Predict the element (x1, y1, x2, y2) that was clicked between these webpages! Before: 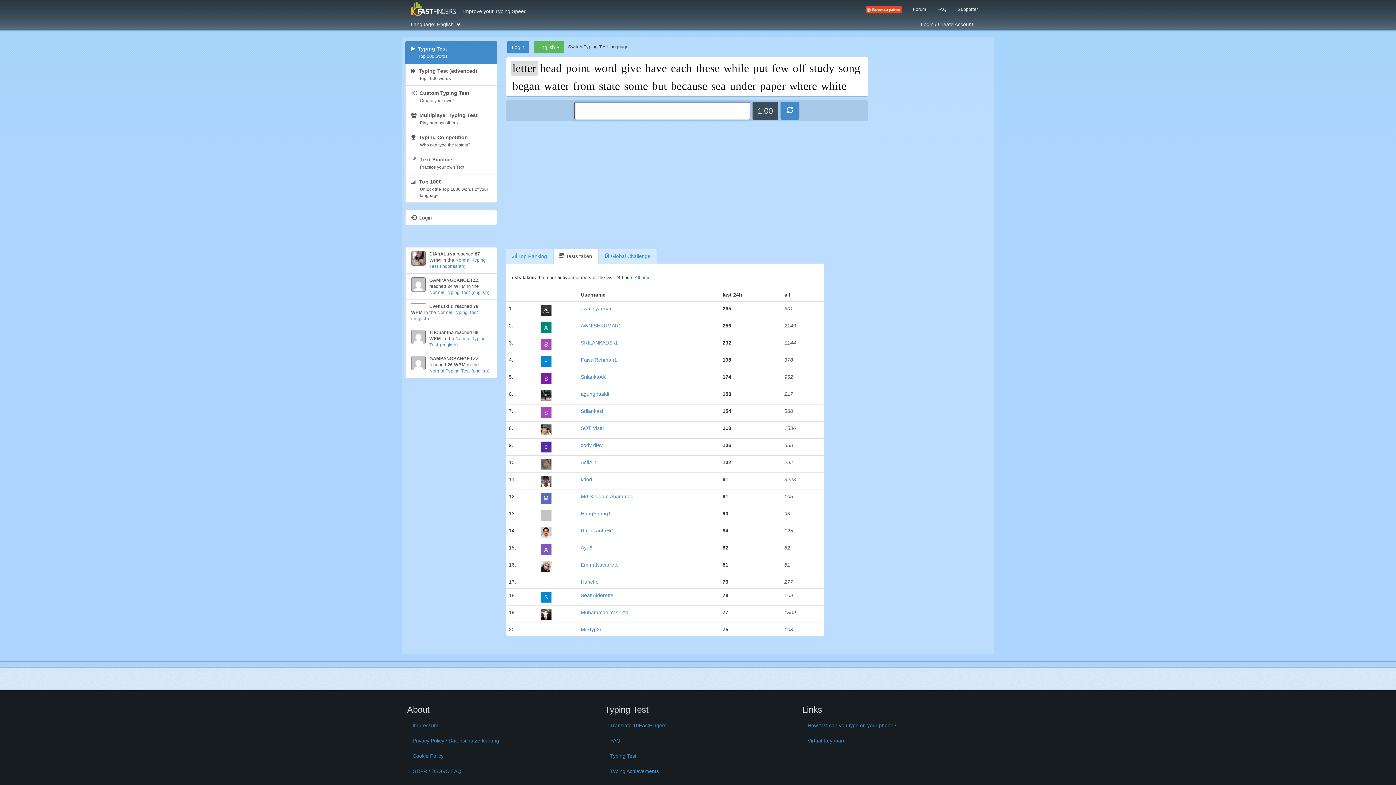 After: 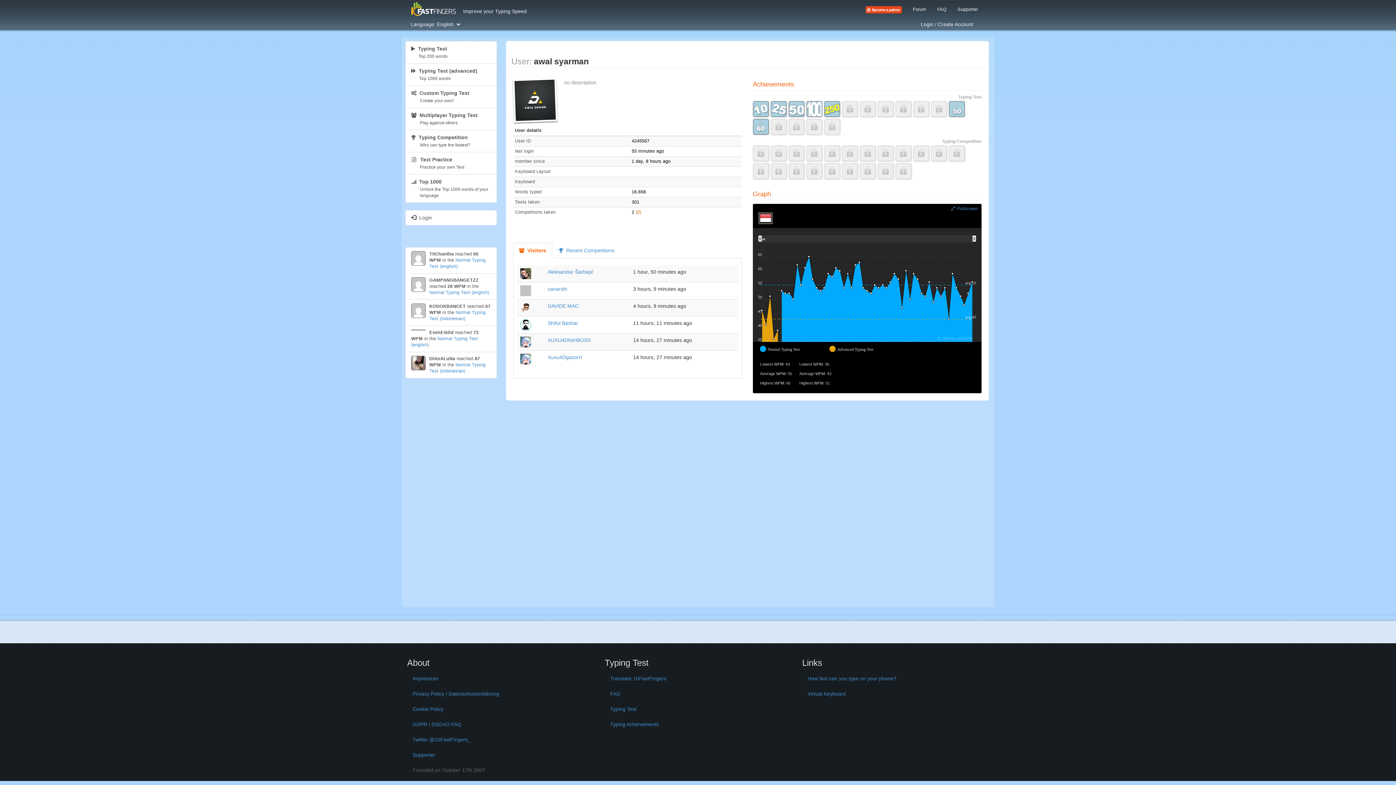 Action: bbox: (580, 305, 612, 311) label: awal syarman